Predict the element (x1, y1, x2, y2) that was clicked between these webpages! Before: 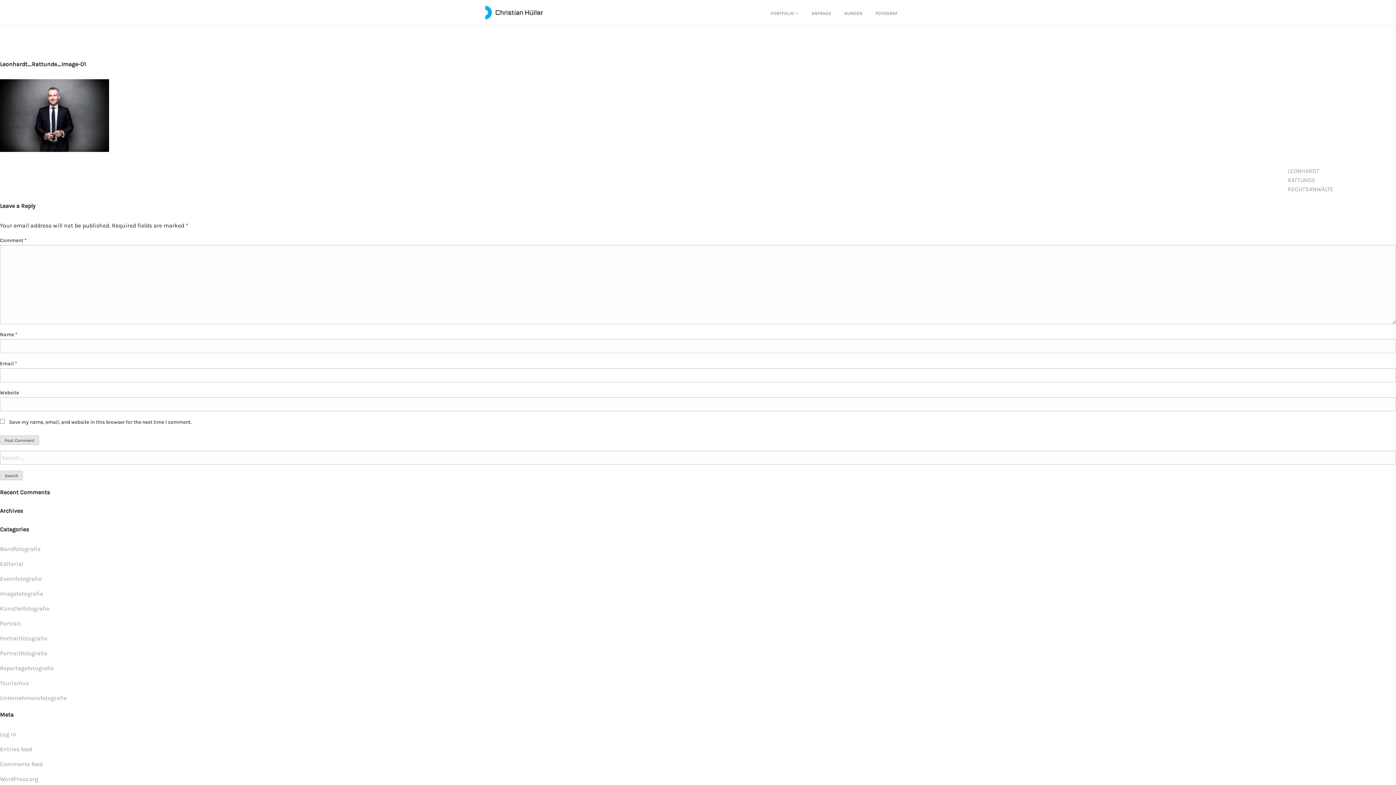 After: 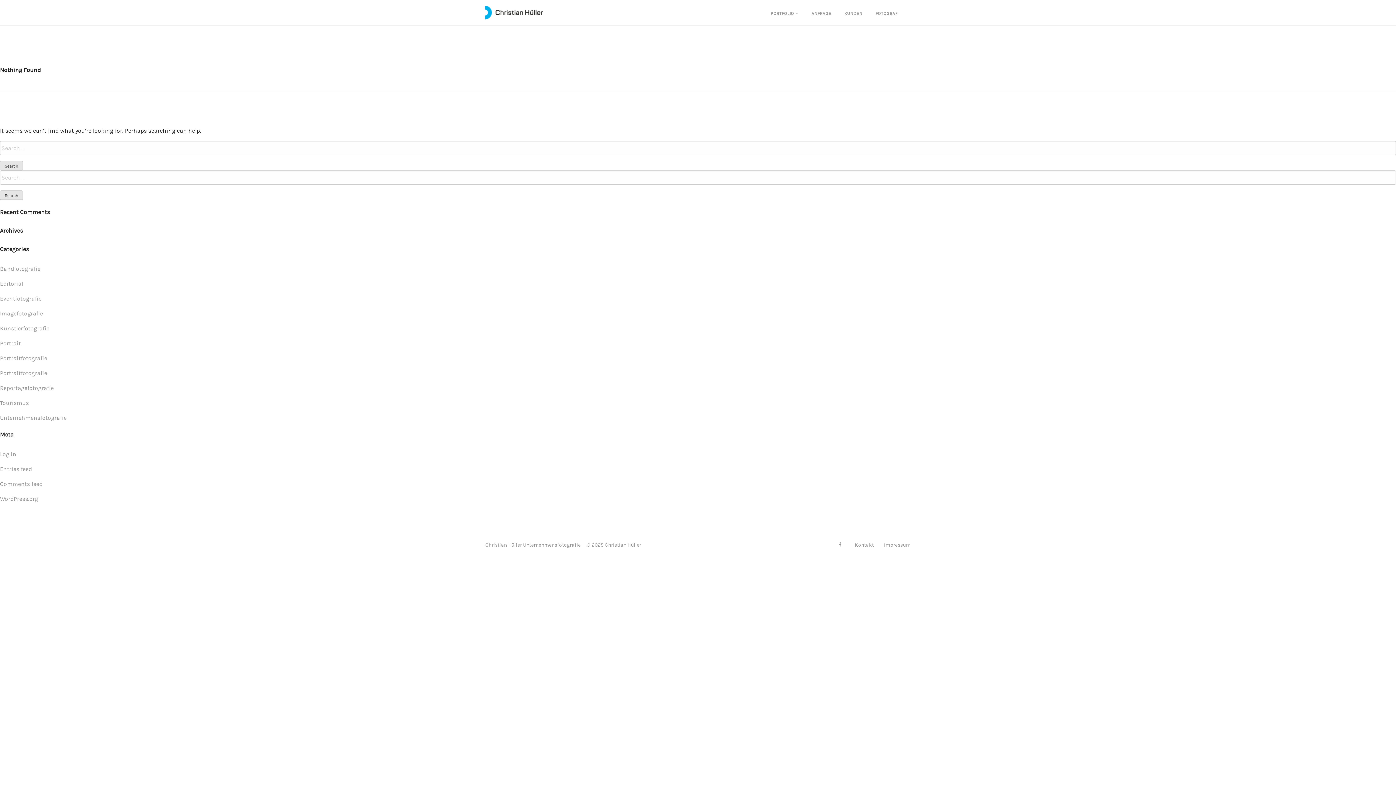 Action: bbox: (0, 575, 41, 582) label: Eventfotografie